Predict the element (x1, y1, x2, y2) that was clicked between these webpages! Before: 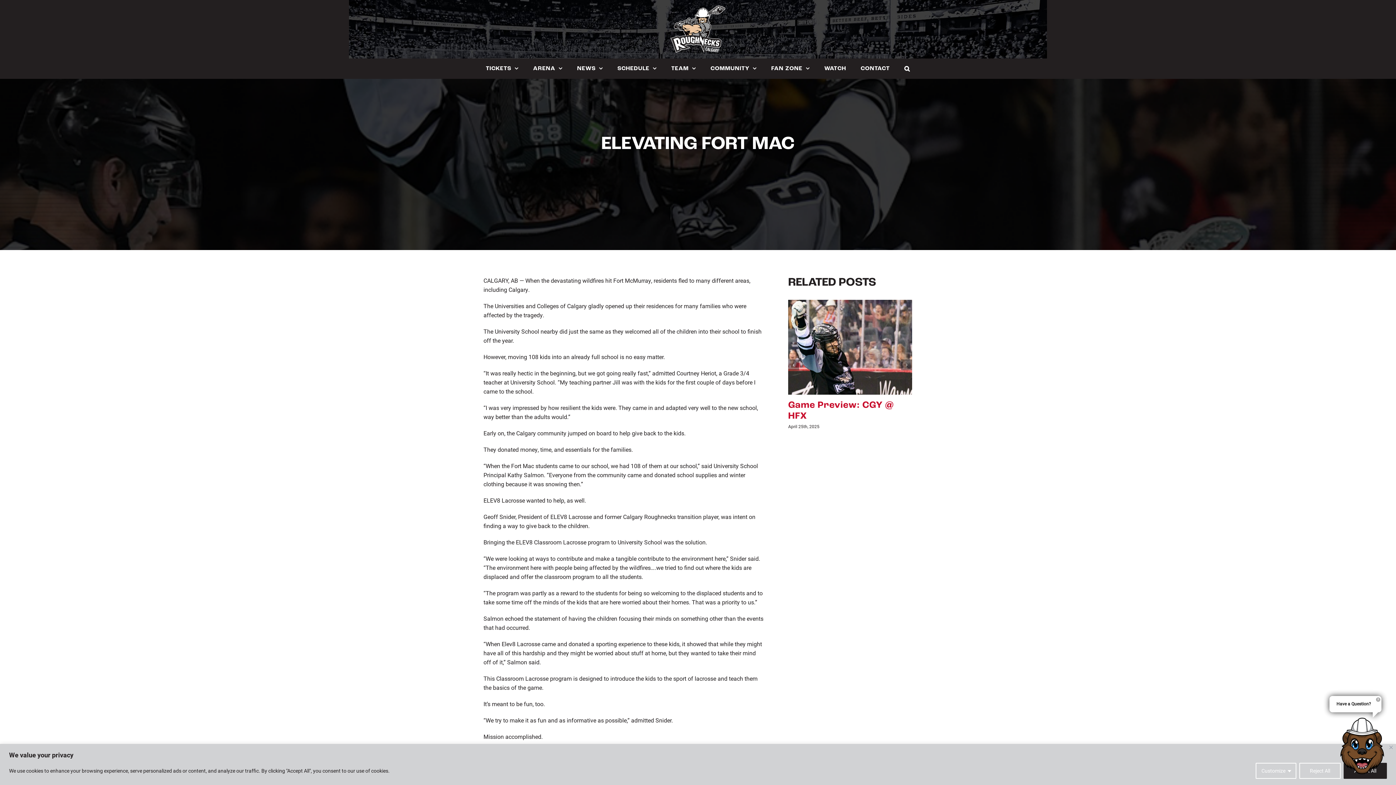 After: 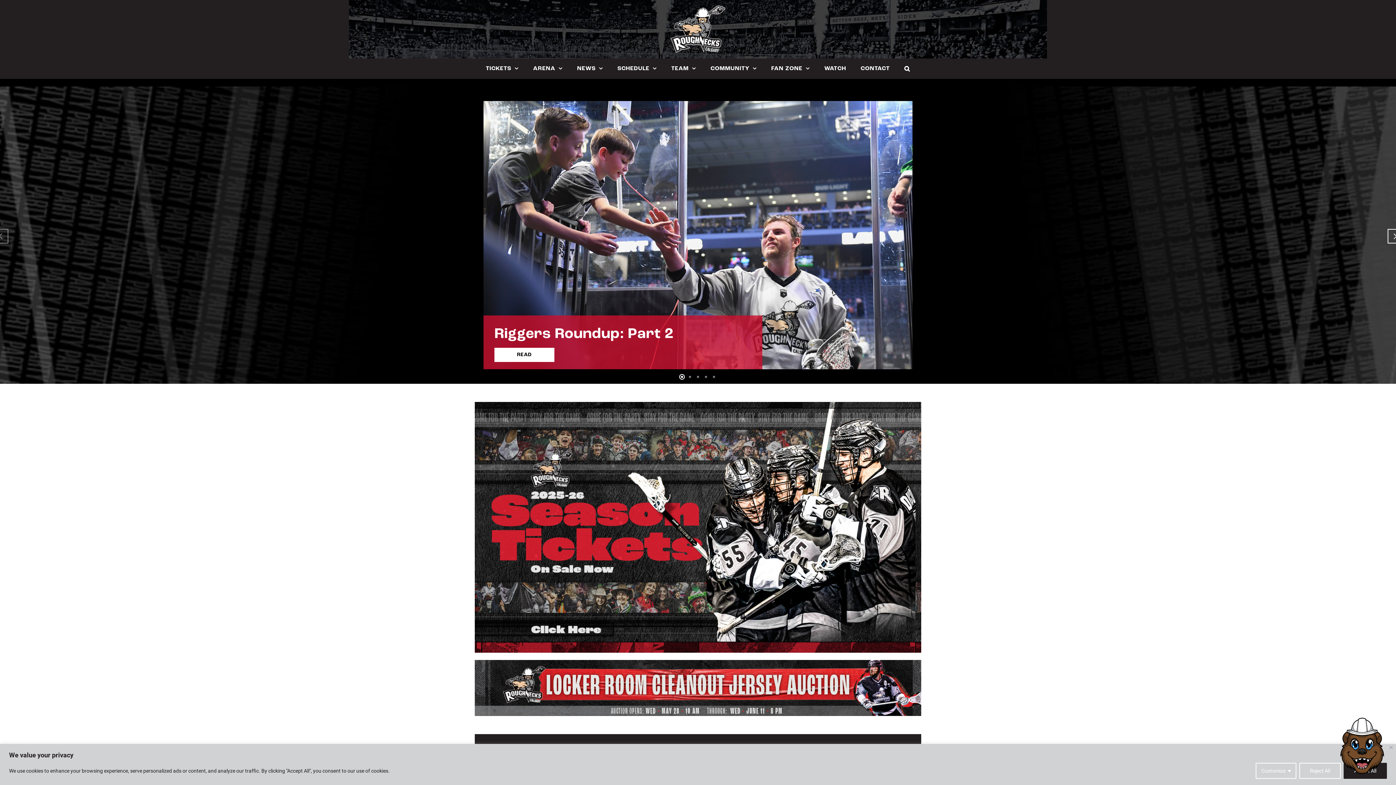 Action: bbox: (670, 5, 725, 52)